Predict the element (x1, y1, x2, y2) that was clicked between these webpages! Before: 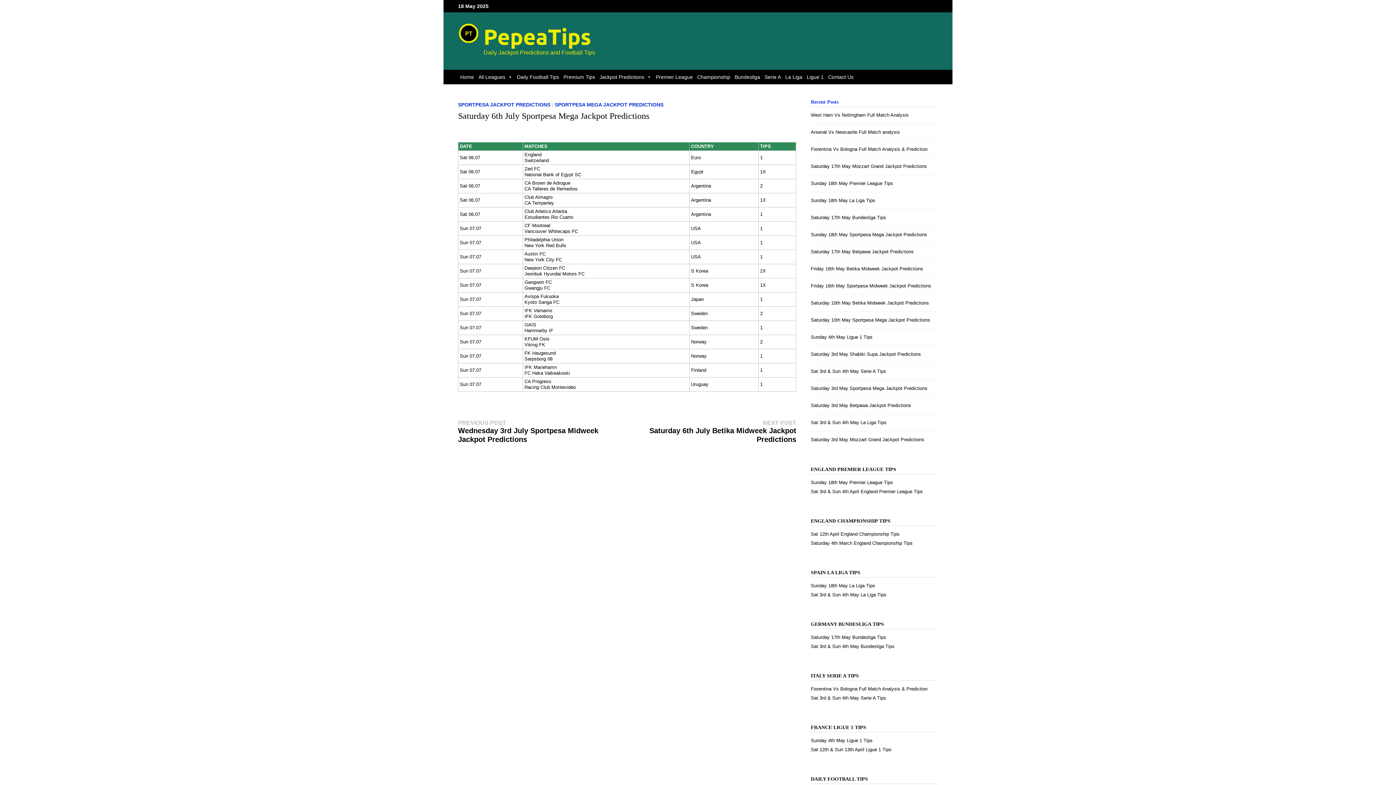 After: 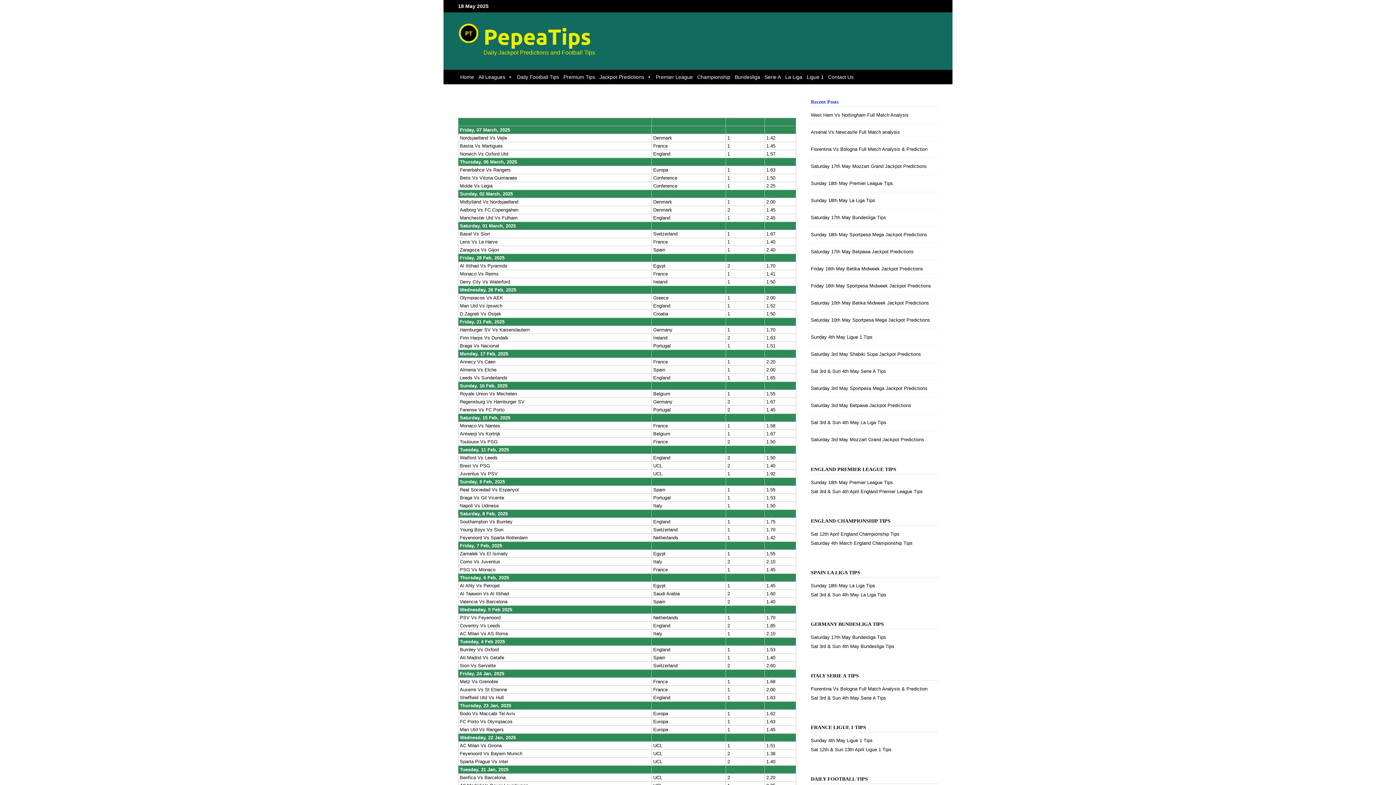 Action: bbox: (458, 22, 480, 43)